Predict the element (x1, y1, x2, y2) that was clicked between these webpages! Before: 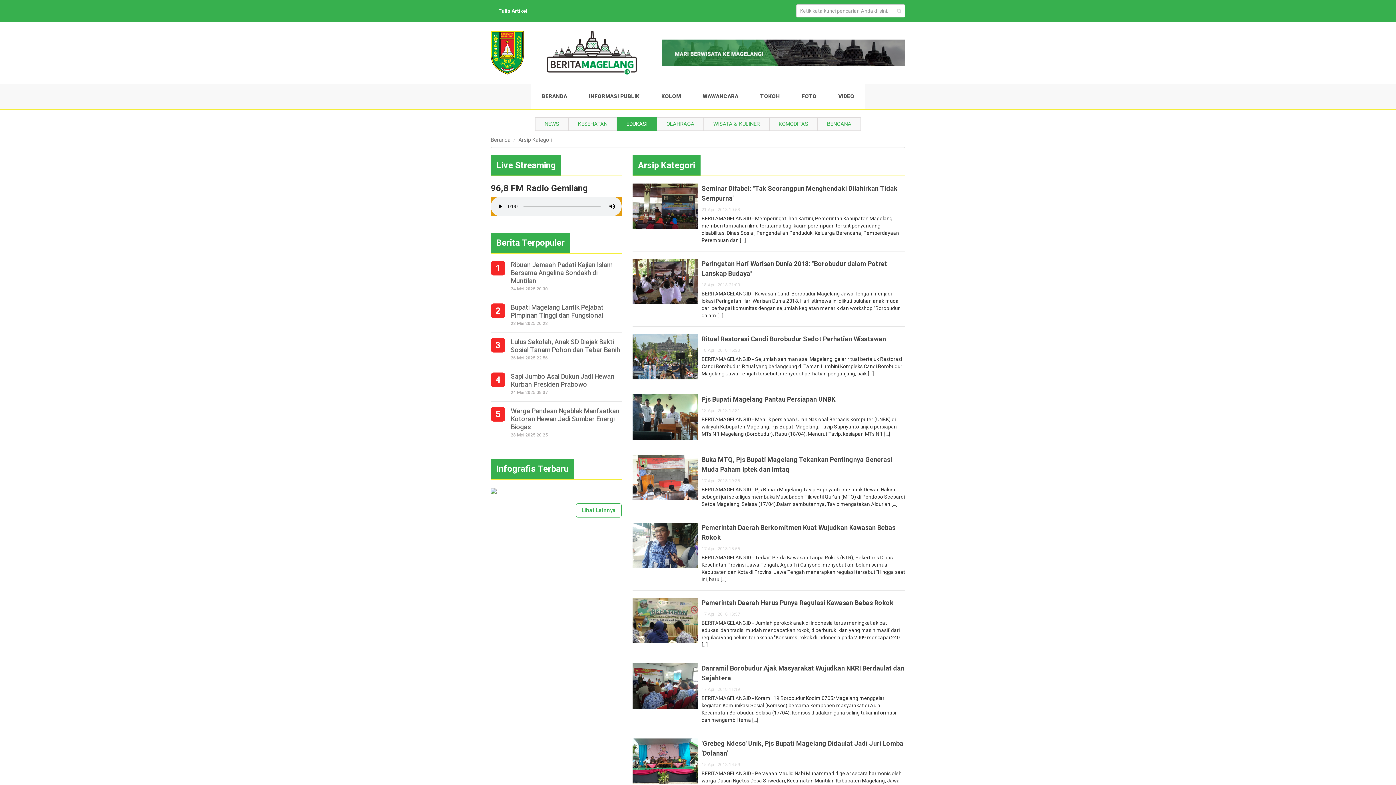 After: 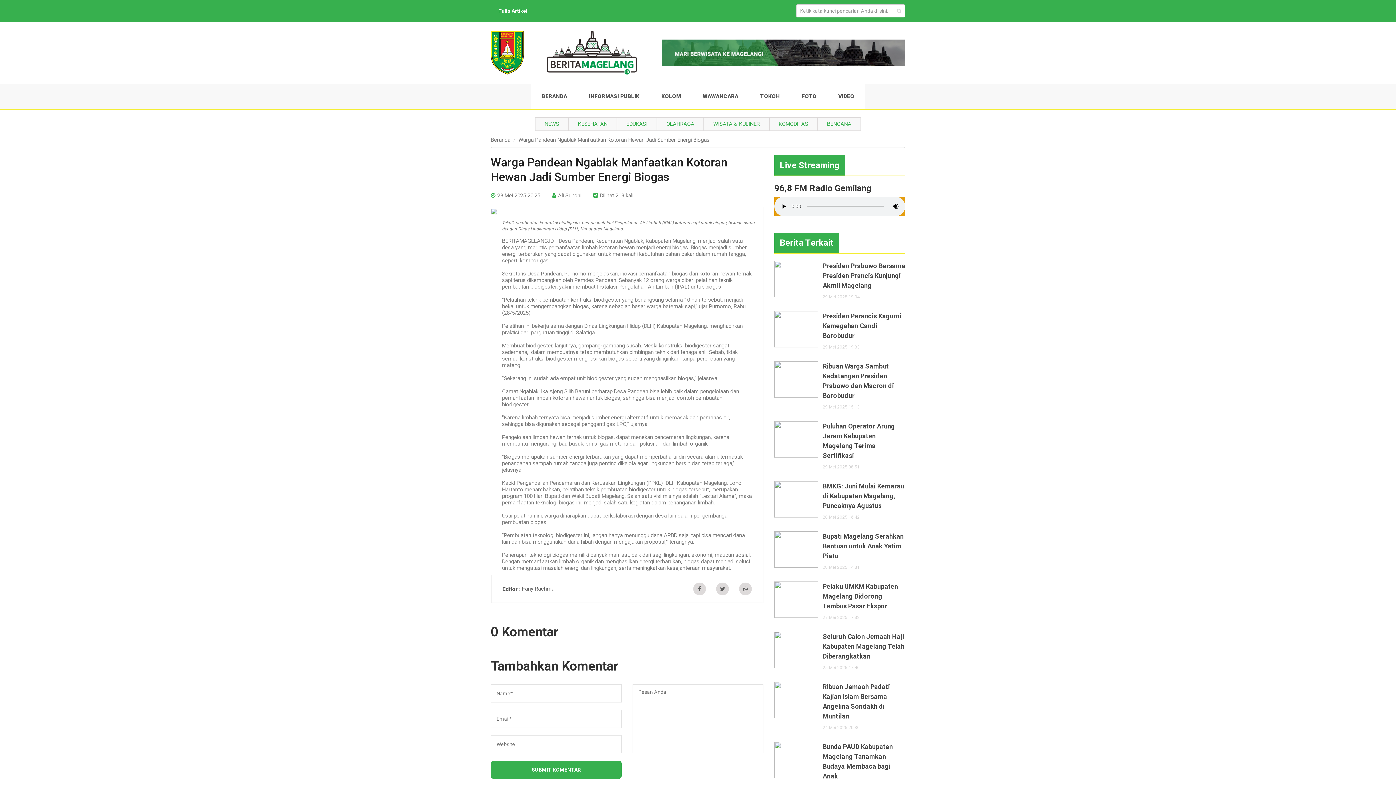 Action: bbox: (510, 407, 621, 431) label: Warga Pandean Ngablak Manfaatkan Kotoran Hewan Jadi Sumber Energi Biogas